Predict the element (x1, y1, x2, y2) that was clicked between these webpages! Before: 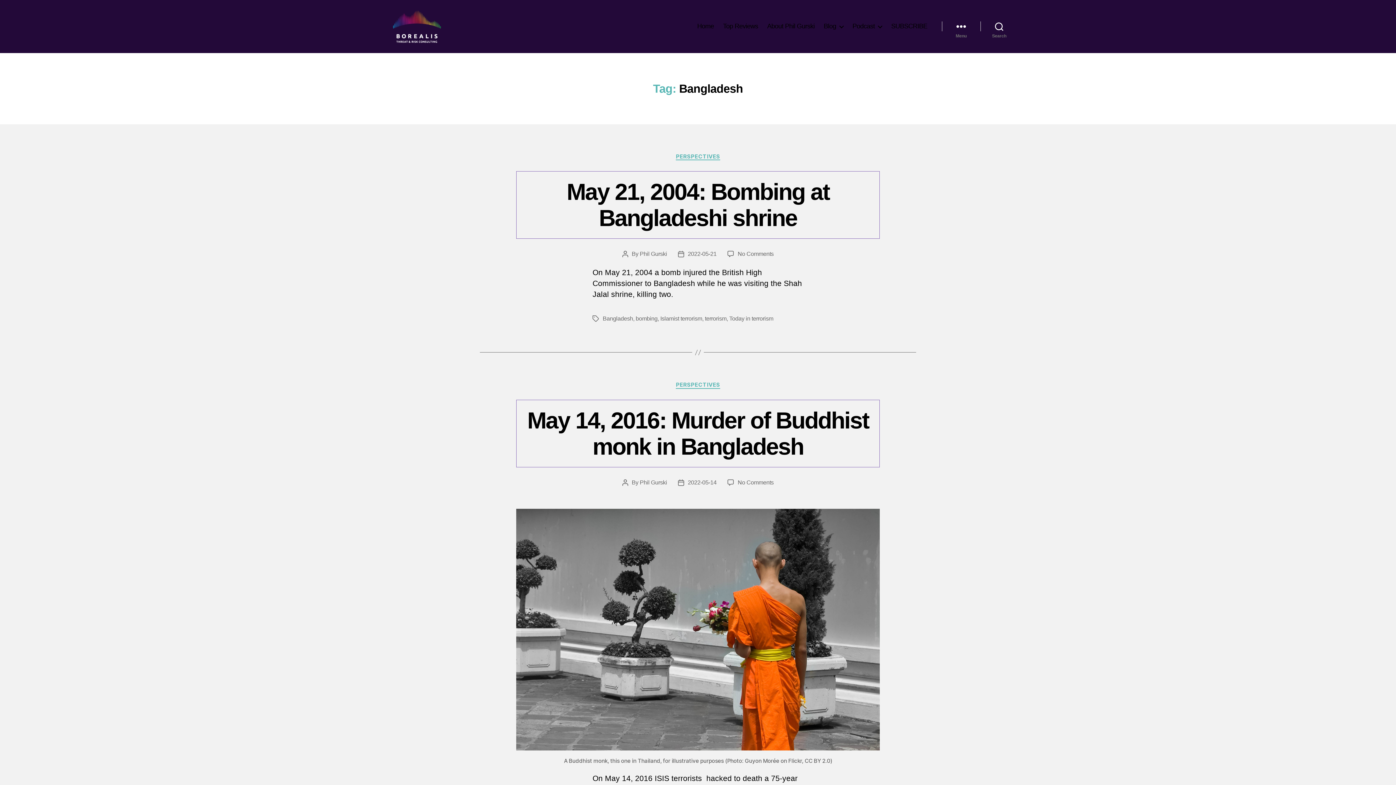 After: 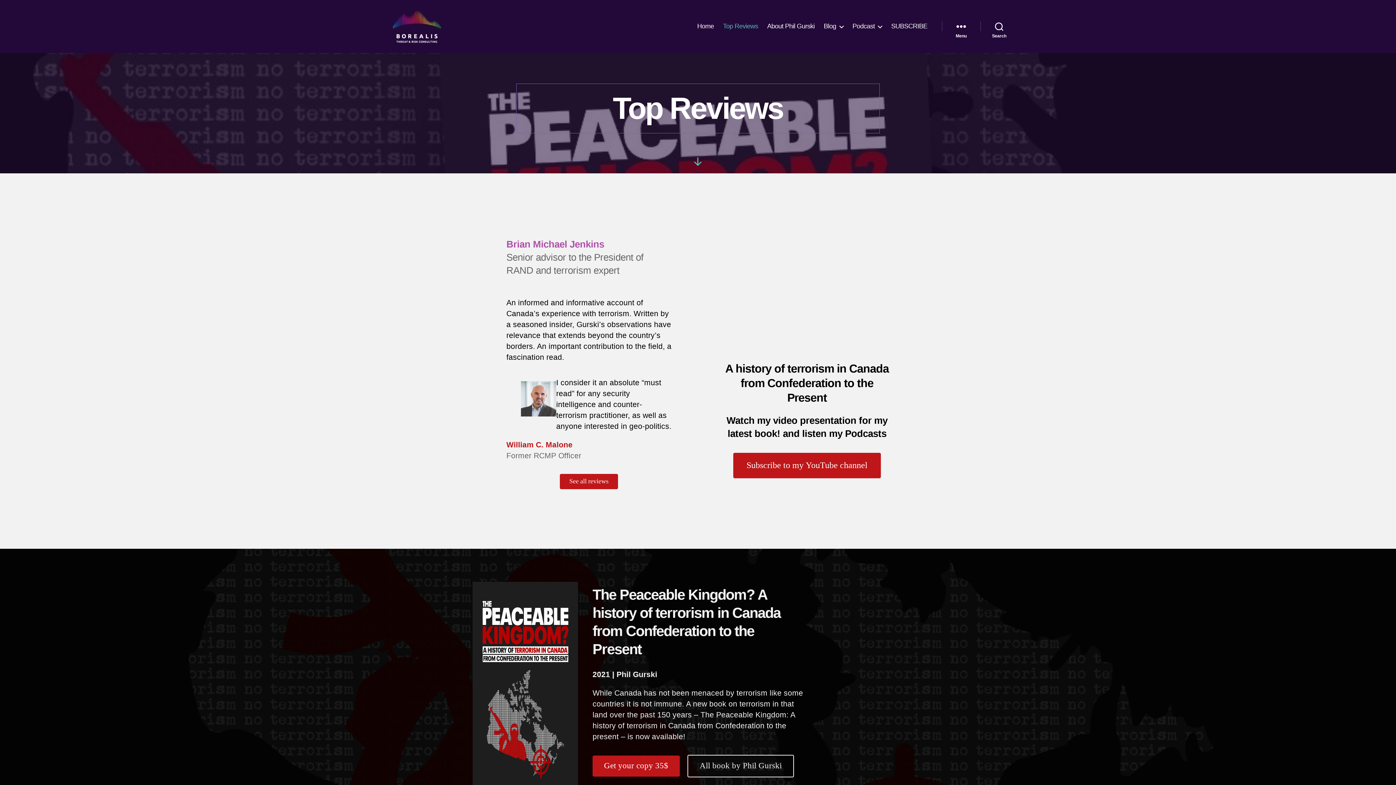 Action: bbox: (723, 22, 758, 30) label: Top Reviews